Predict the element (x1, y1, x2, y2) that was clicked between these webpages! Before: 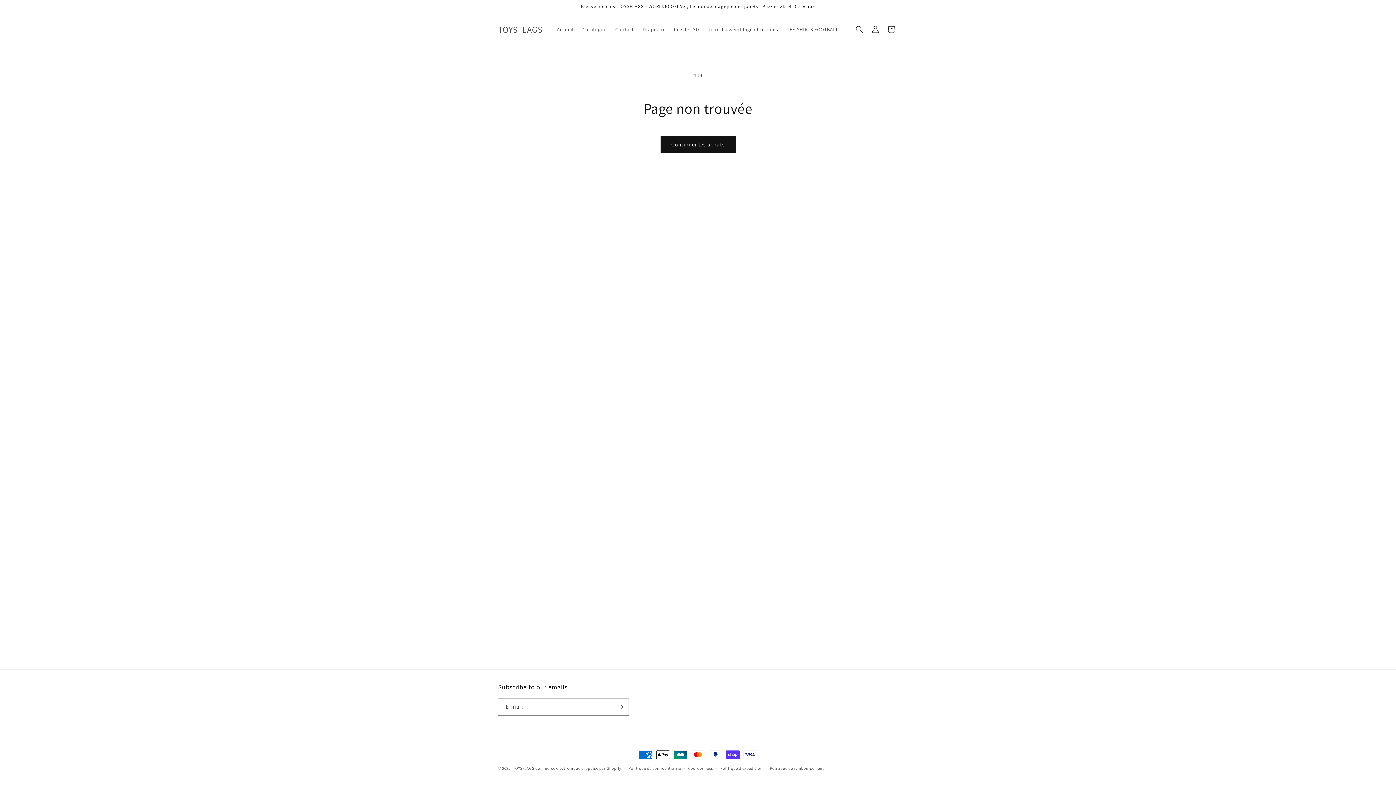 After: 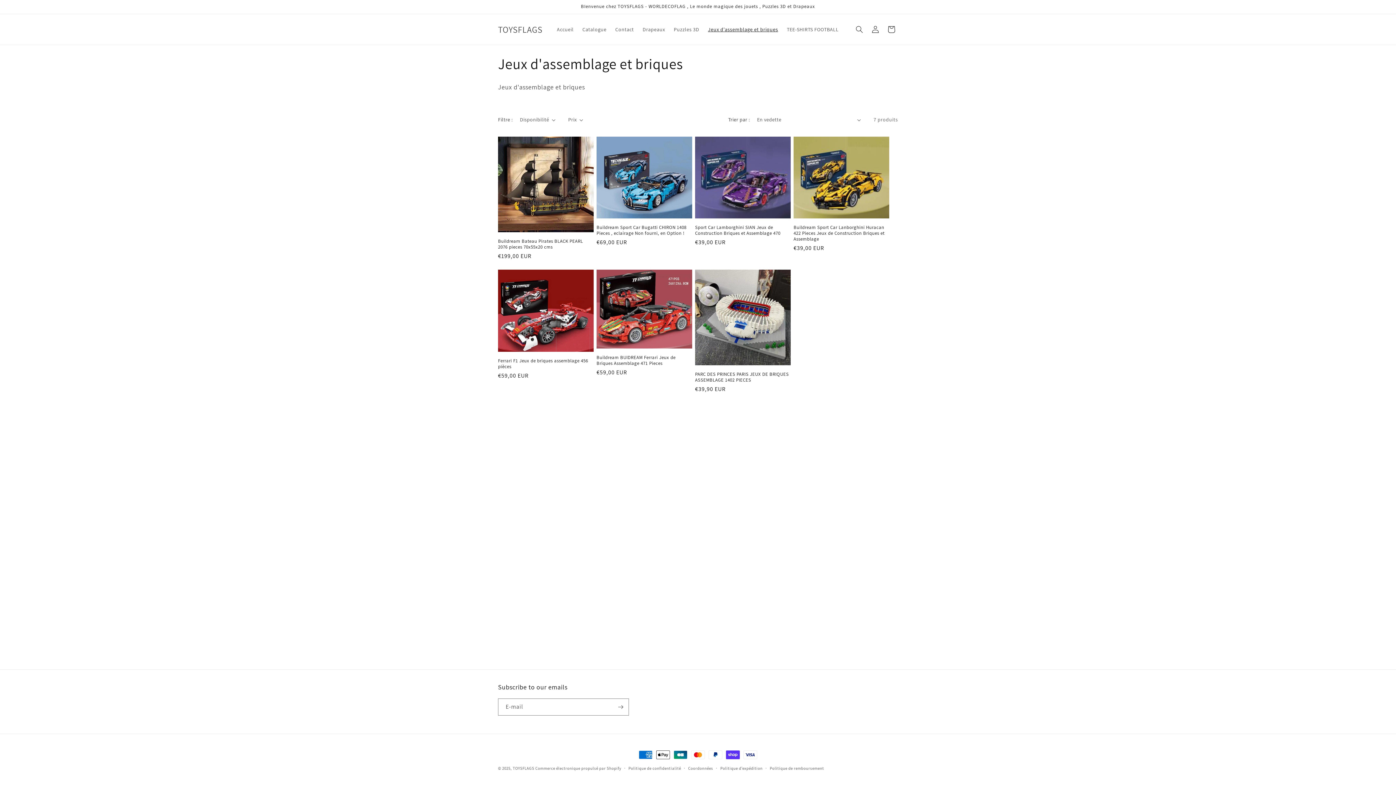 Action: label: Jeux d'assemblage et briques bbox: (703, 21, 782, 37)